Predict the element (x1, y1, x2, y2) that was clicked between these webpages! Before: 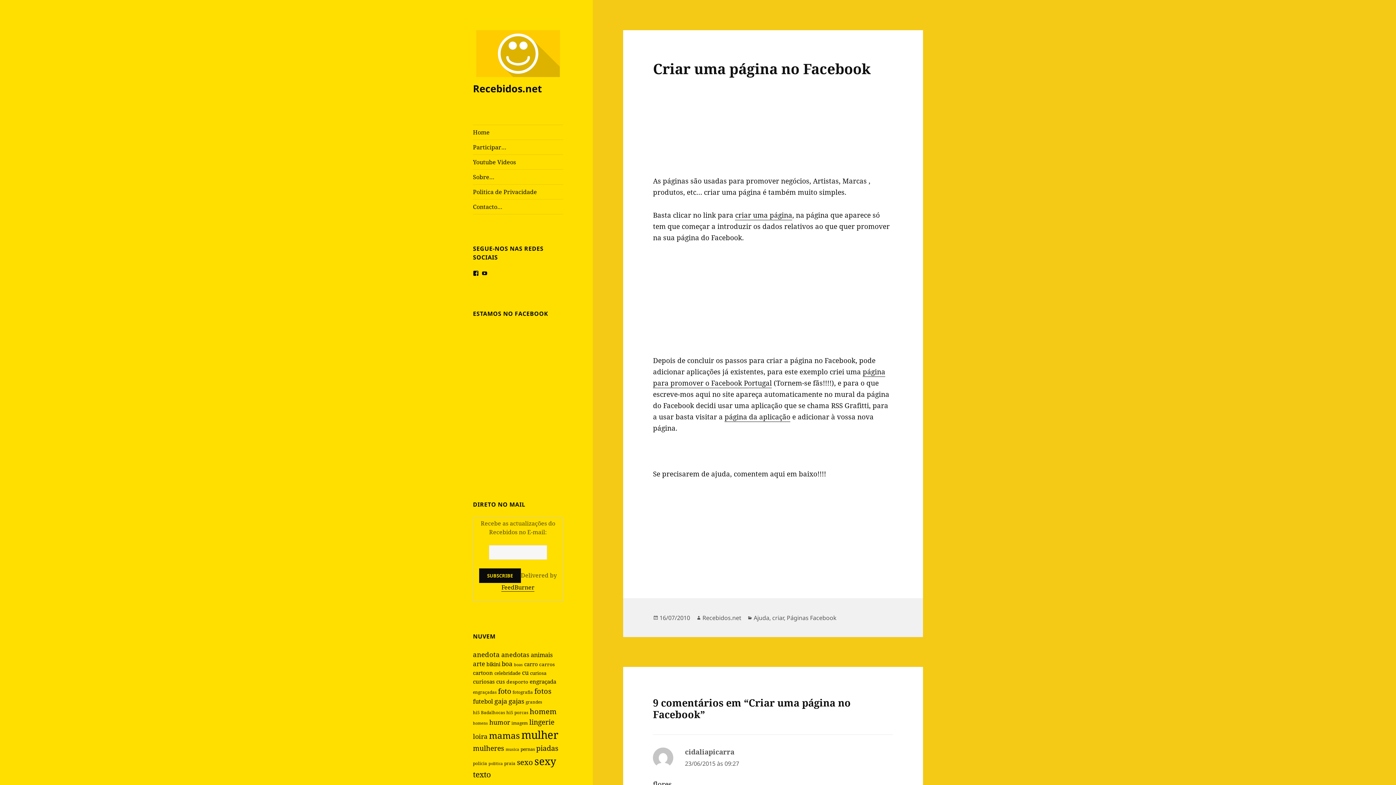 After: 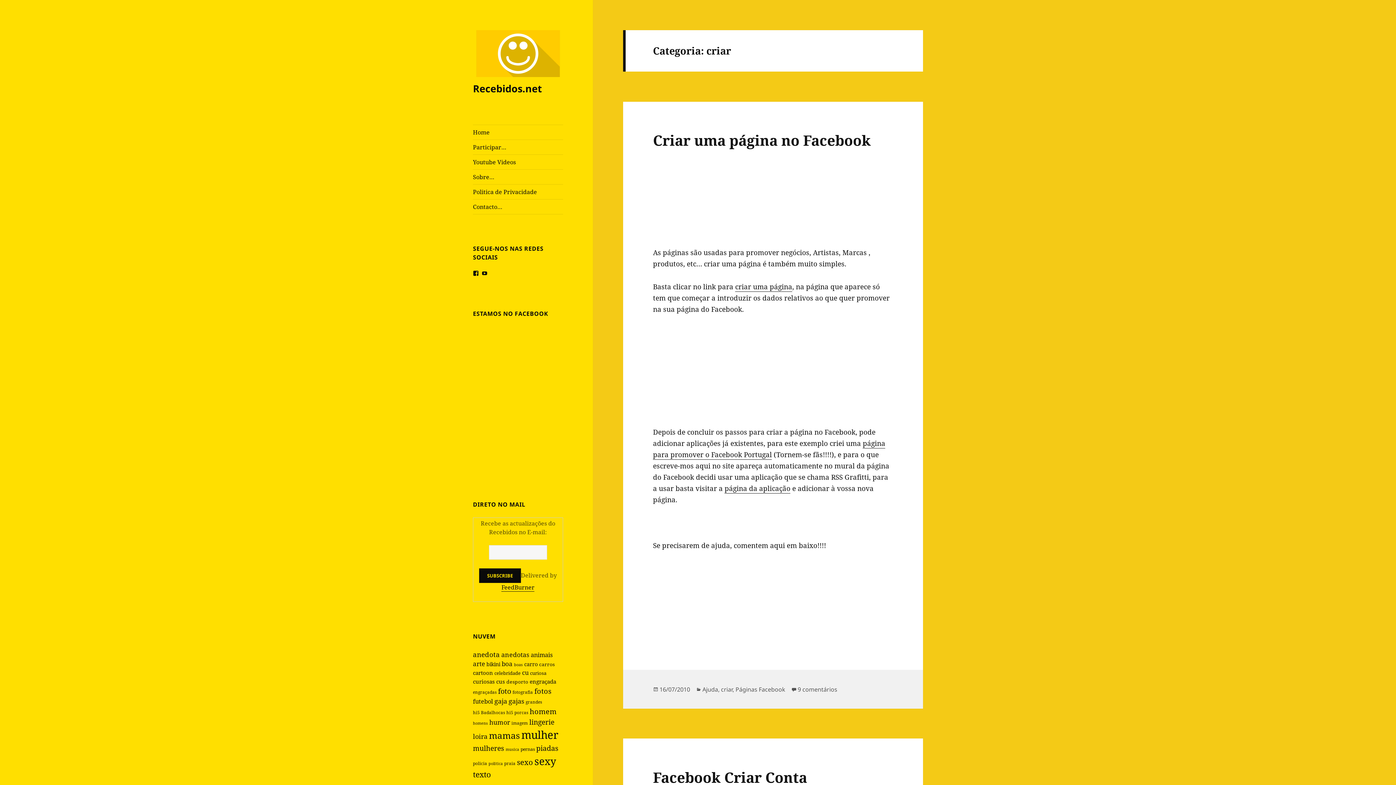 Action: label: criar bbox: (772, 614, 784, 622)